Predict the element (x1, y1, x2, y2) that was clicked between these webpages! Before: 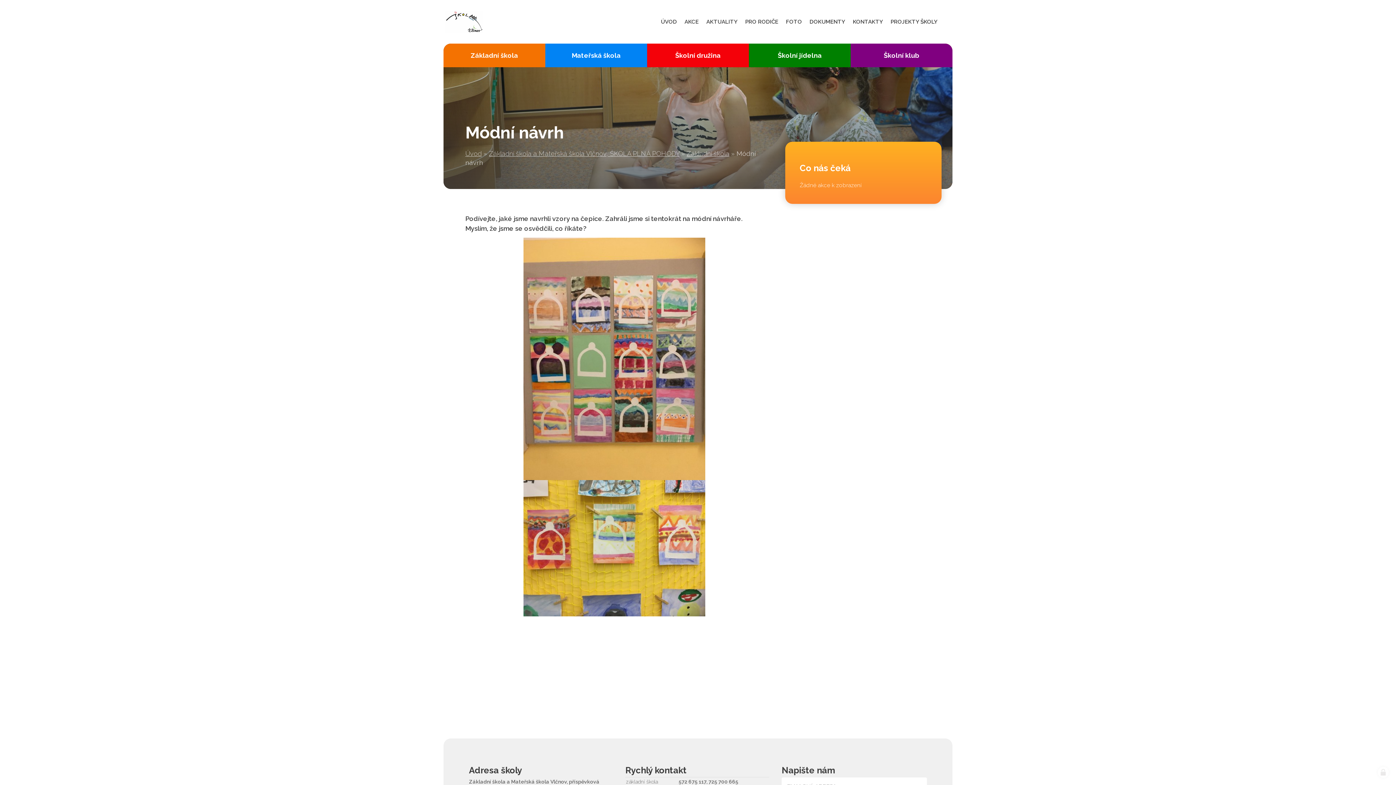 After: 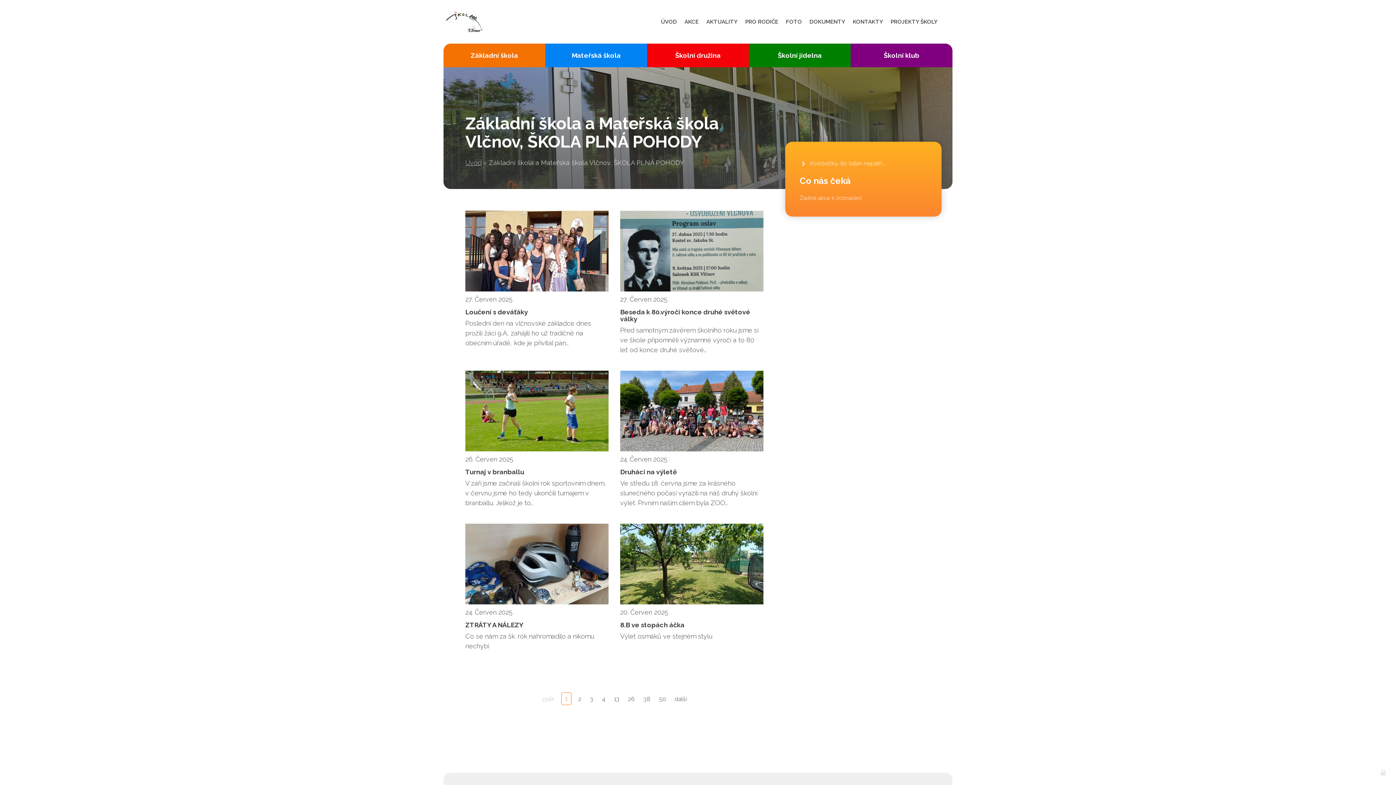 Action: bbox: (657, 14, 680, 29) label: ÚVOD